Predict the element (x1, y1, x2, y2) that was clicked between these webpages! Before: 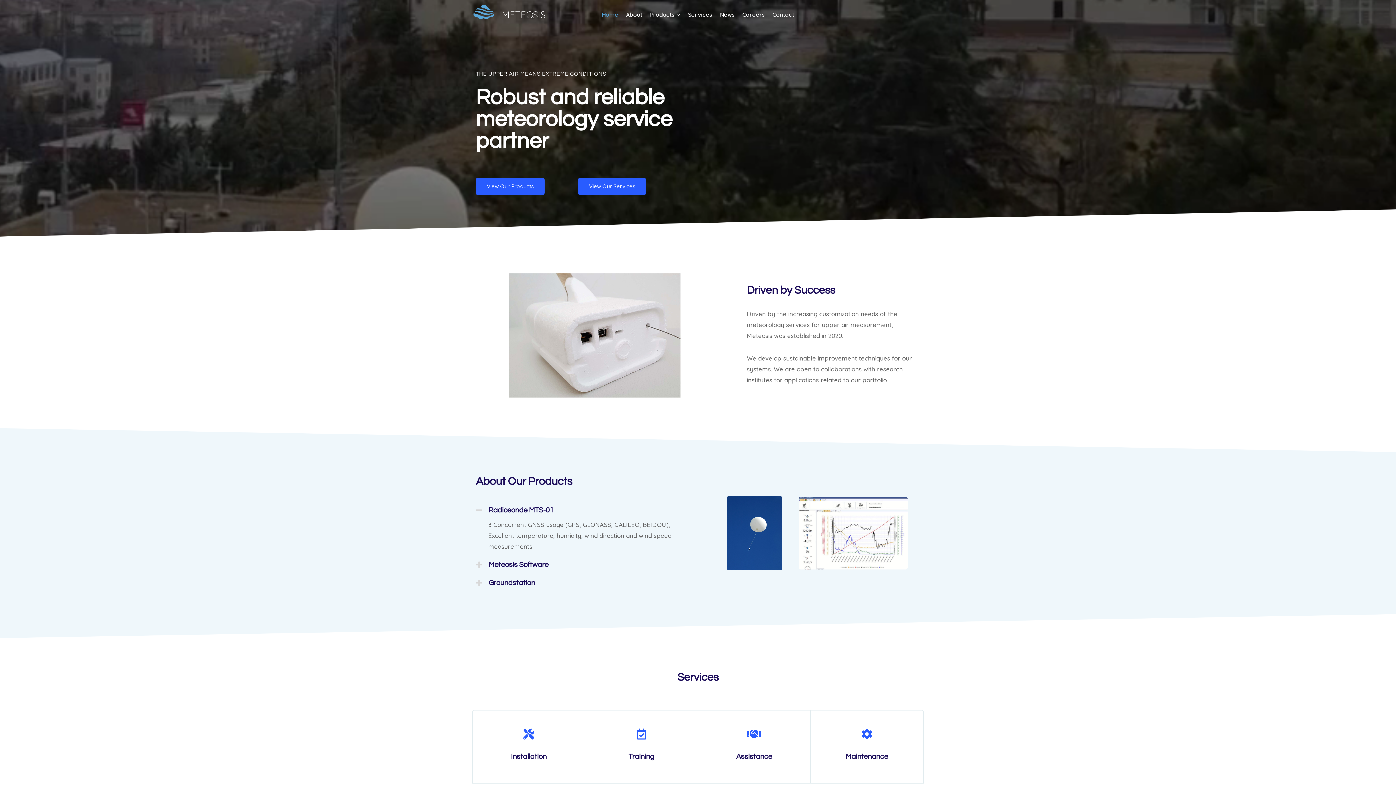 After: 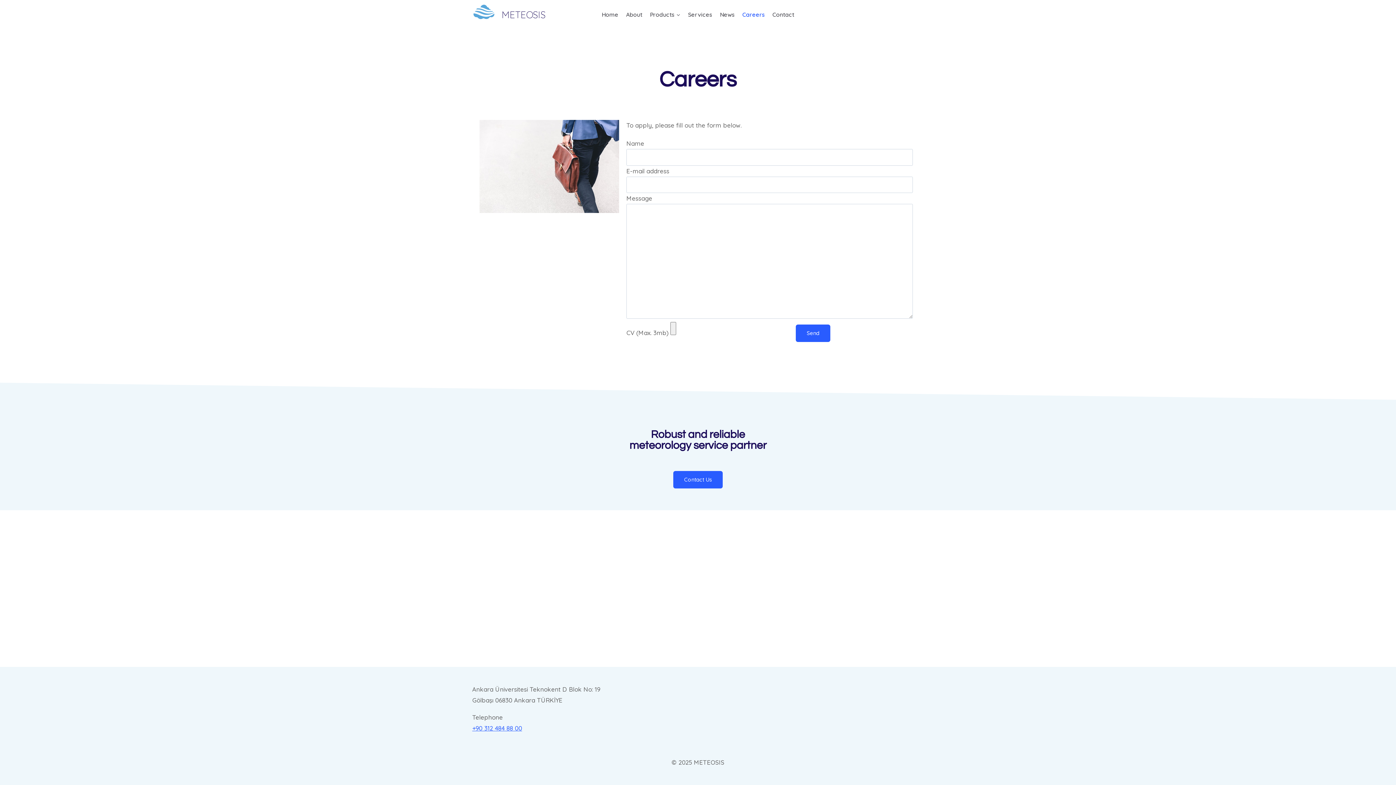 Action: bbox: (738, 8, 768, 20) label: Careers